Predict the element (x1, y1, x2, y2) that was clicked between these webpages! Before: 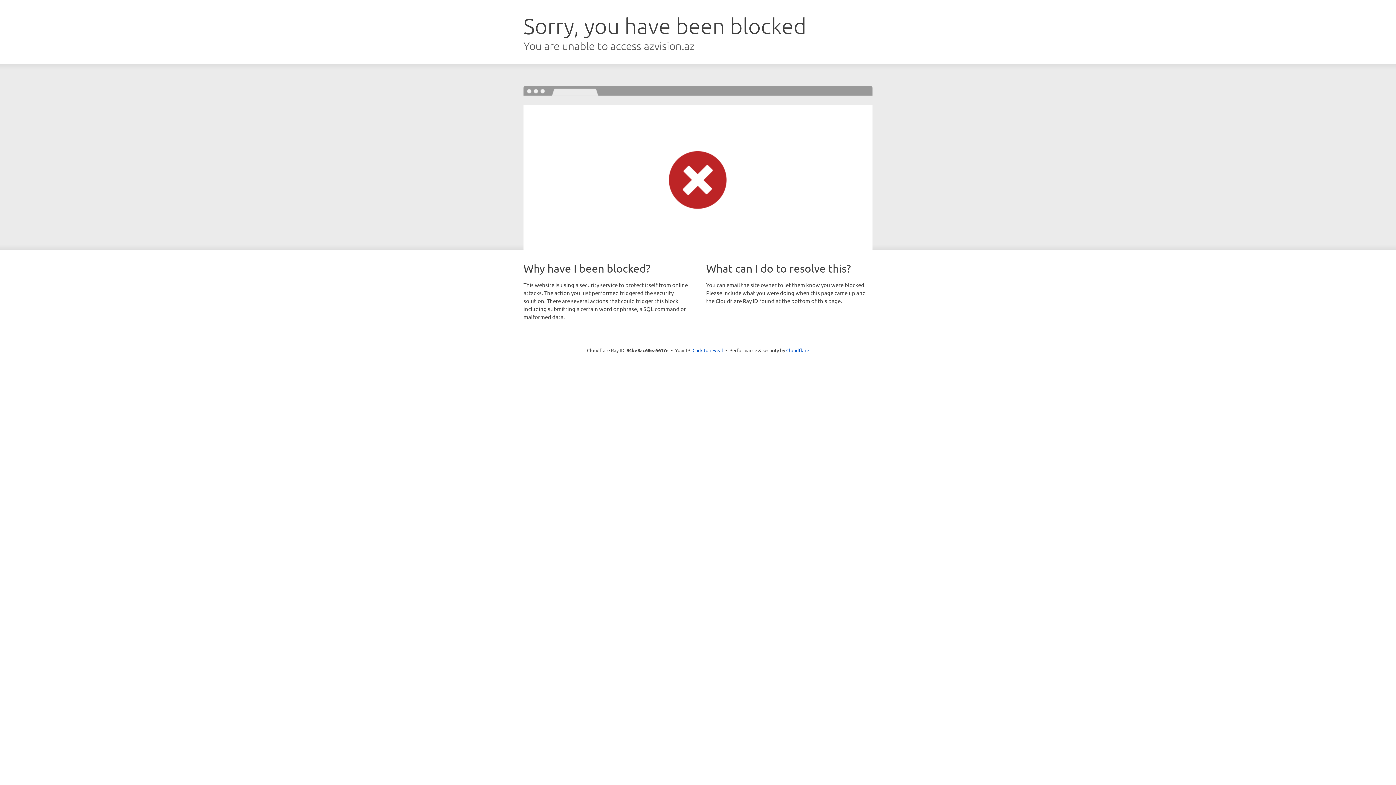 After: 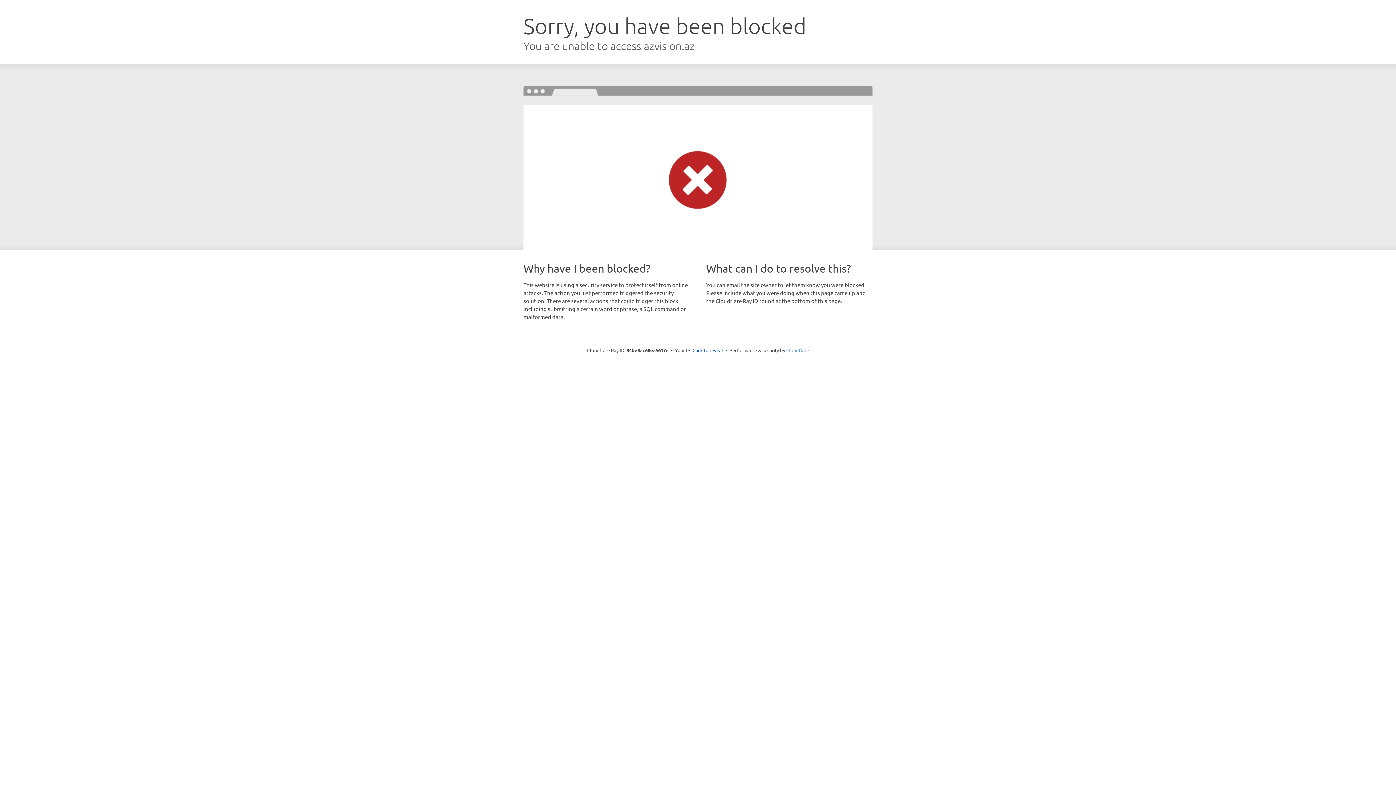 Action: label: Cloudflare bbox: (786, 347, 809, 353)